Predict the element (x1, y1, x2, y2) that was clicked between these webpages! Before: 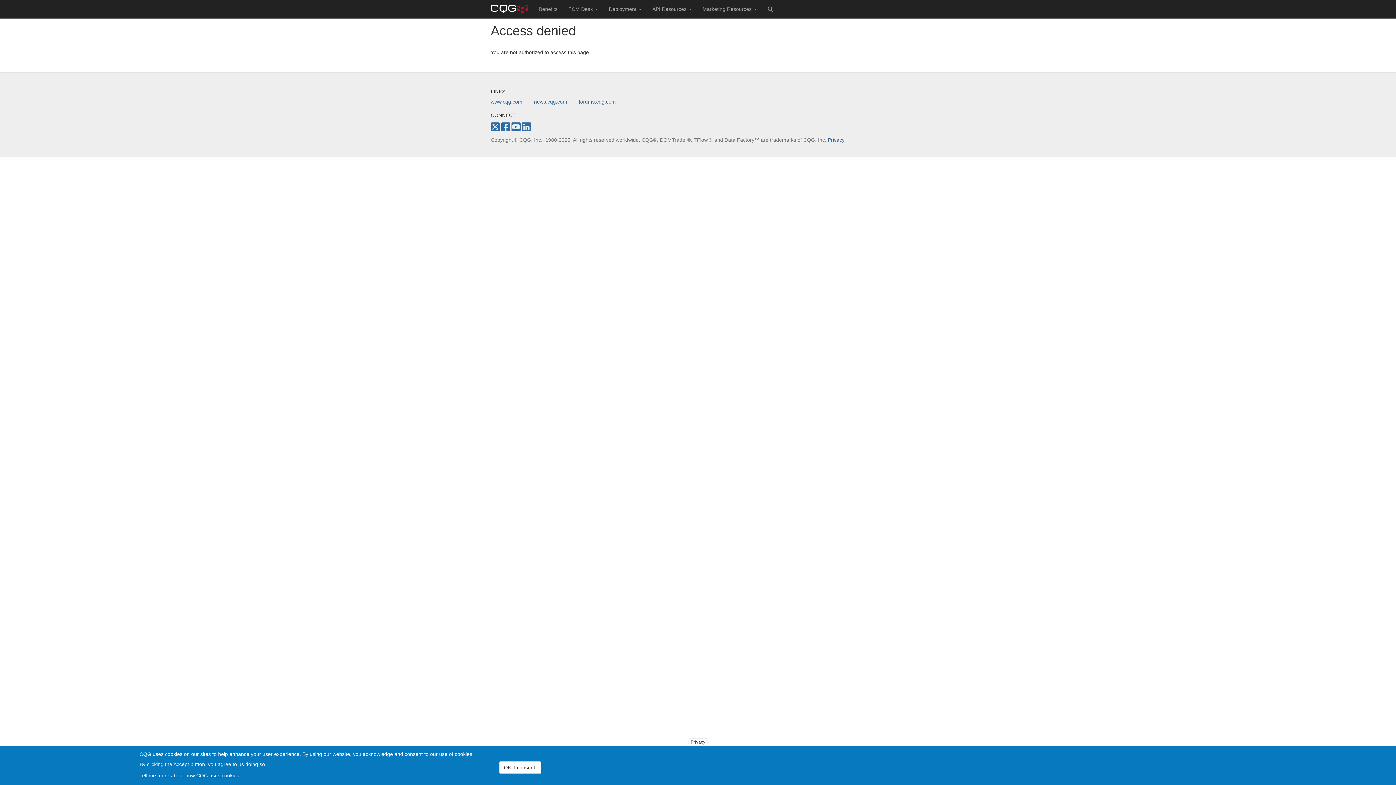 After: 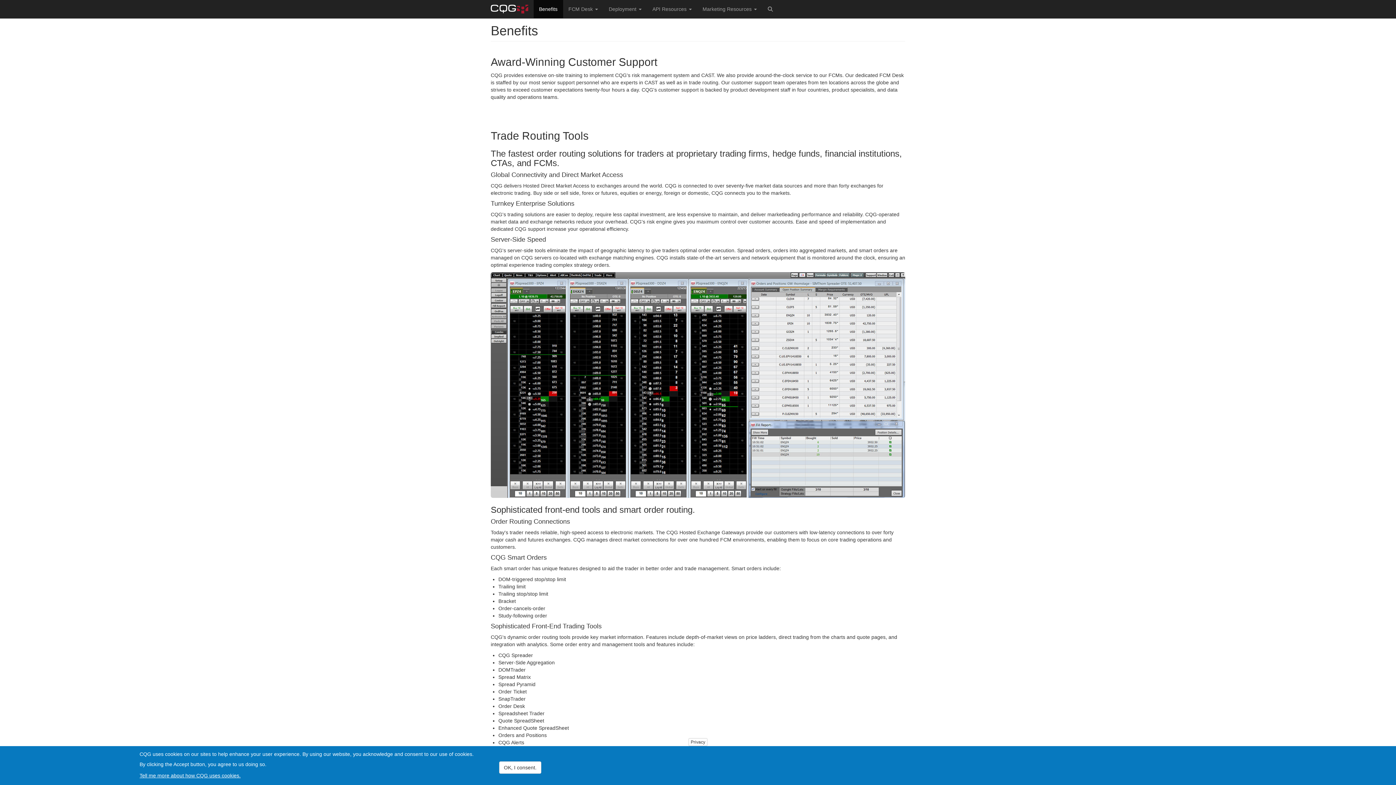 Action: bbox: (533, 0, 563, 18) label: Benefits